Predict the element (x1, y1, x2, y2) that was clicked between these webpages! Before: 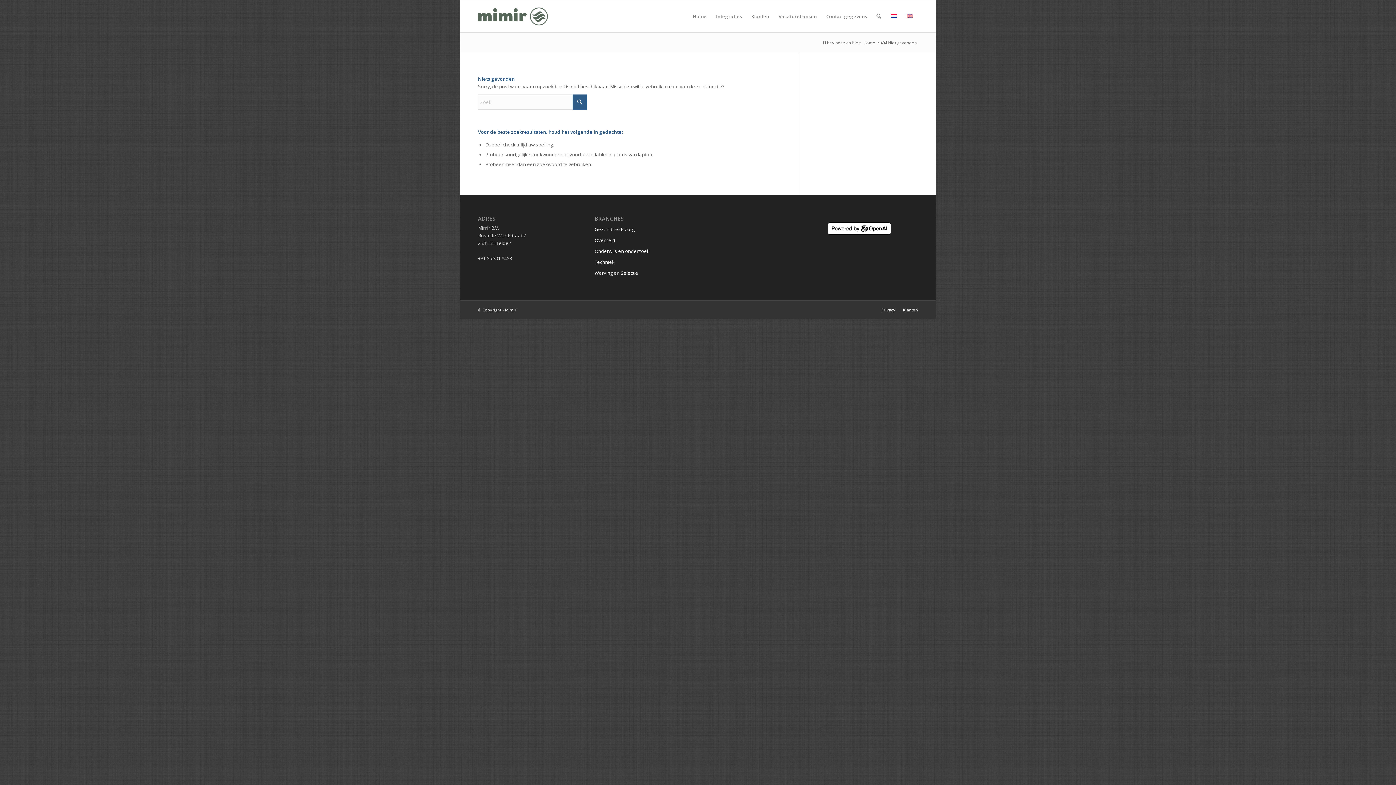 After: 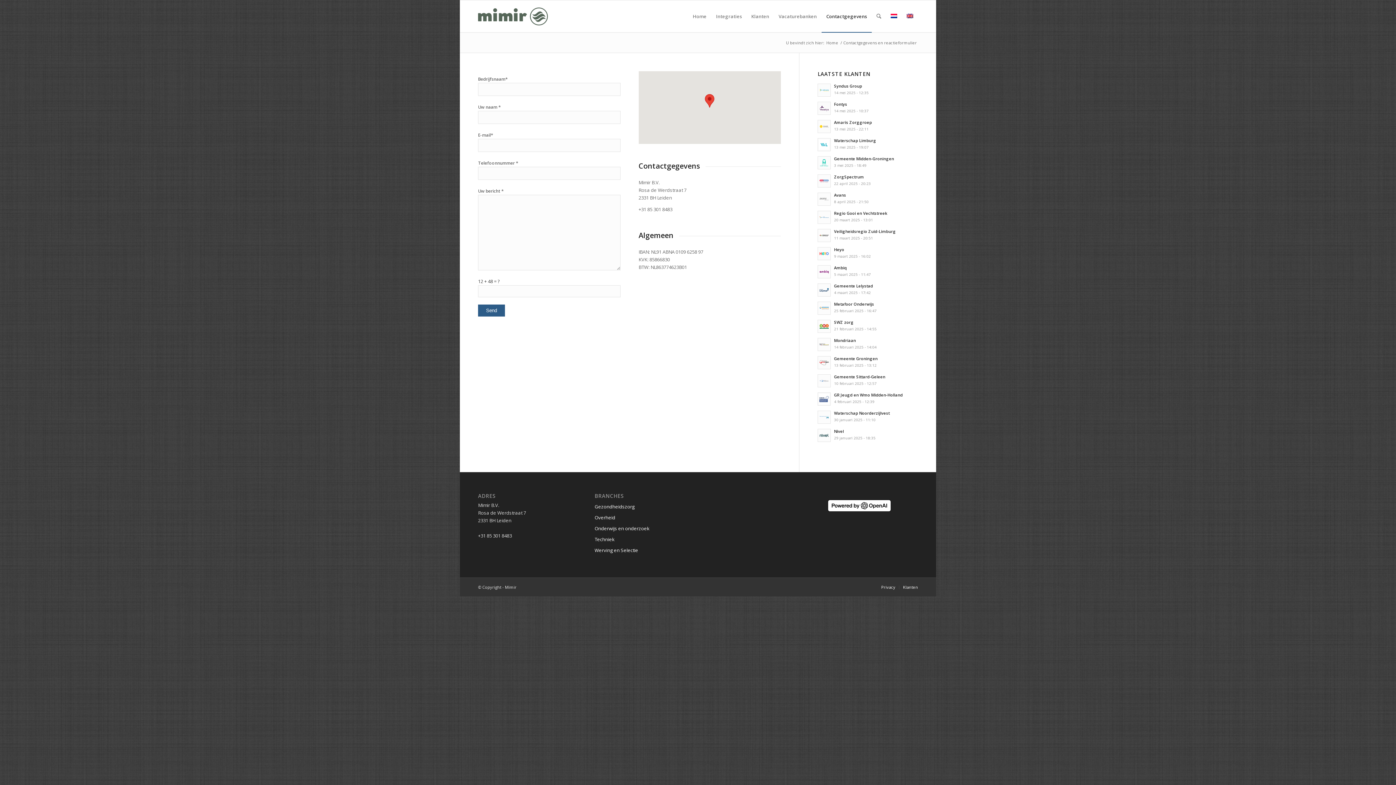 Action: label: Contactgegevens bbox: (821, 0, 871, 32)